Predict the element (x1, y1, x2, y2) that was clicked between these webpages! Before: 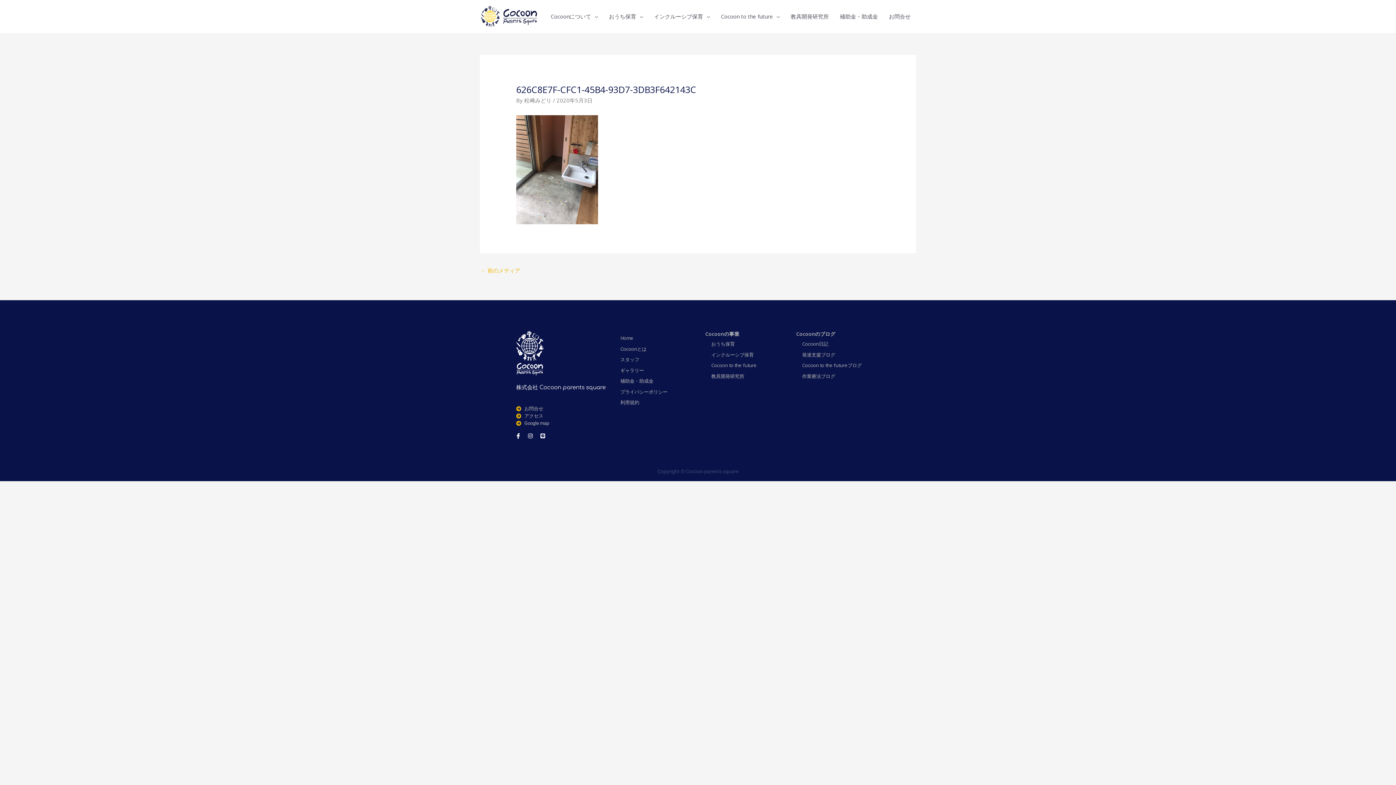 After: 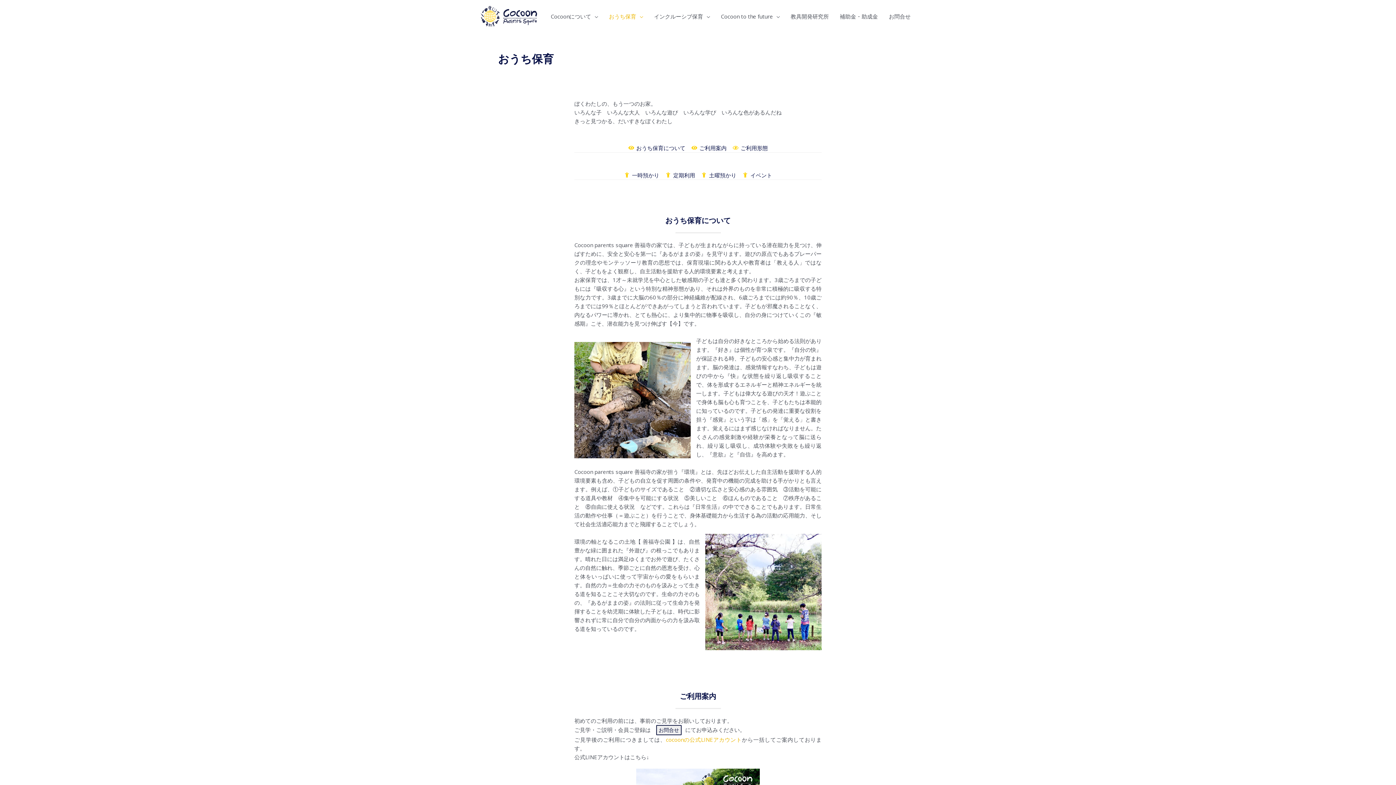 Action: bbox: (711, 340, 735, 347) label: おうち保育